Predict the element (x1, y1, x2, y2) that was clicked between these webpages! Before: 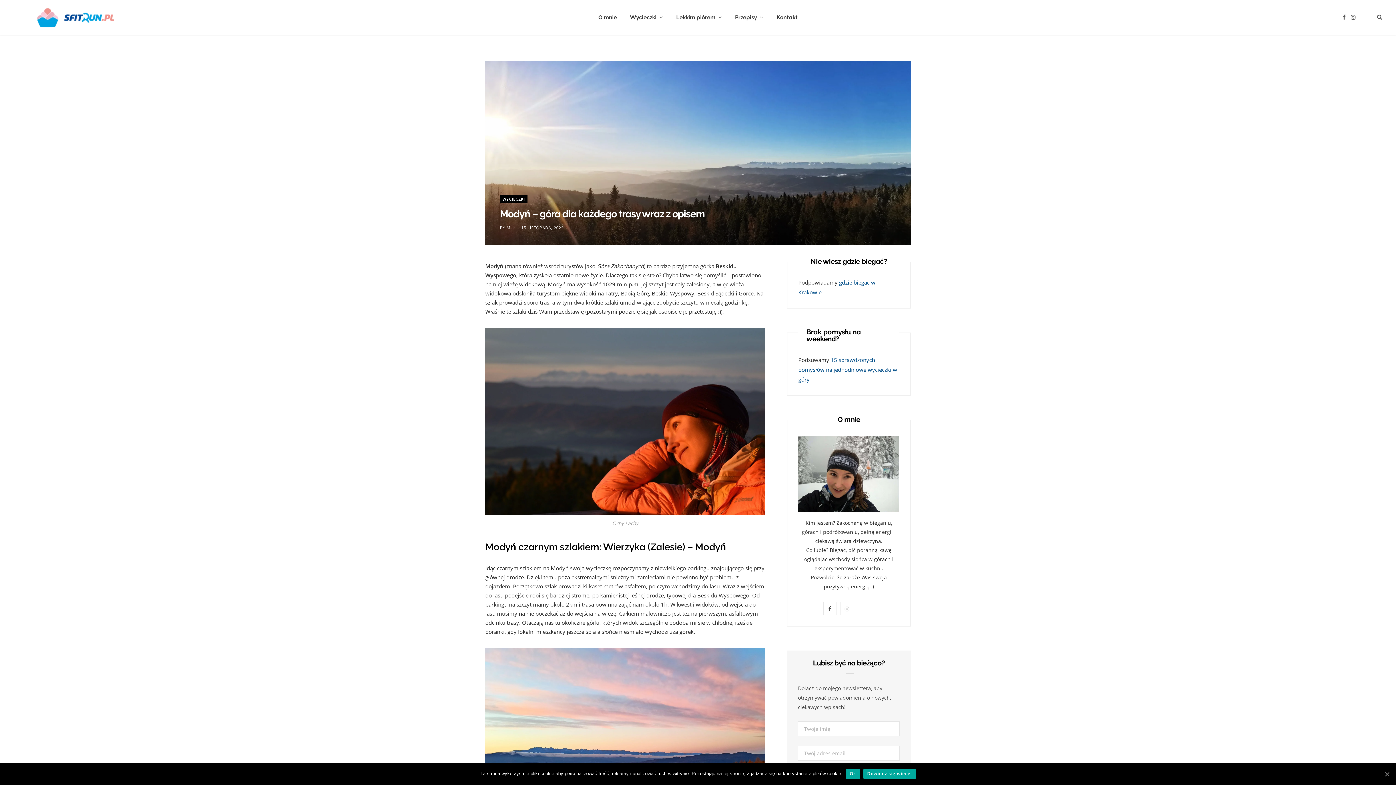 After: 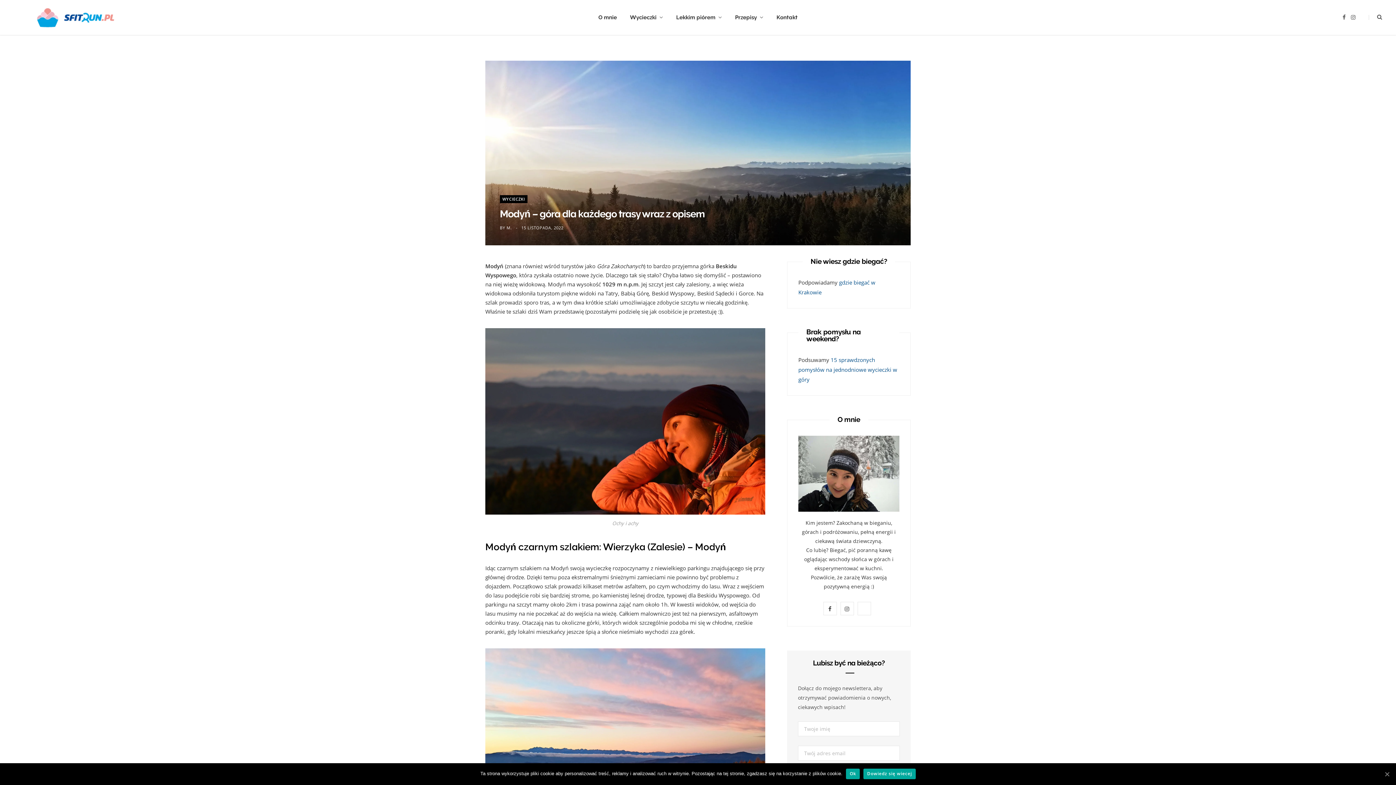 Action: bbox: (521, 225, 563, 230) label: 15 LISTOPADA, 2022